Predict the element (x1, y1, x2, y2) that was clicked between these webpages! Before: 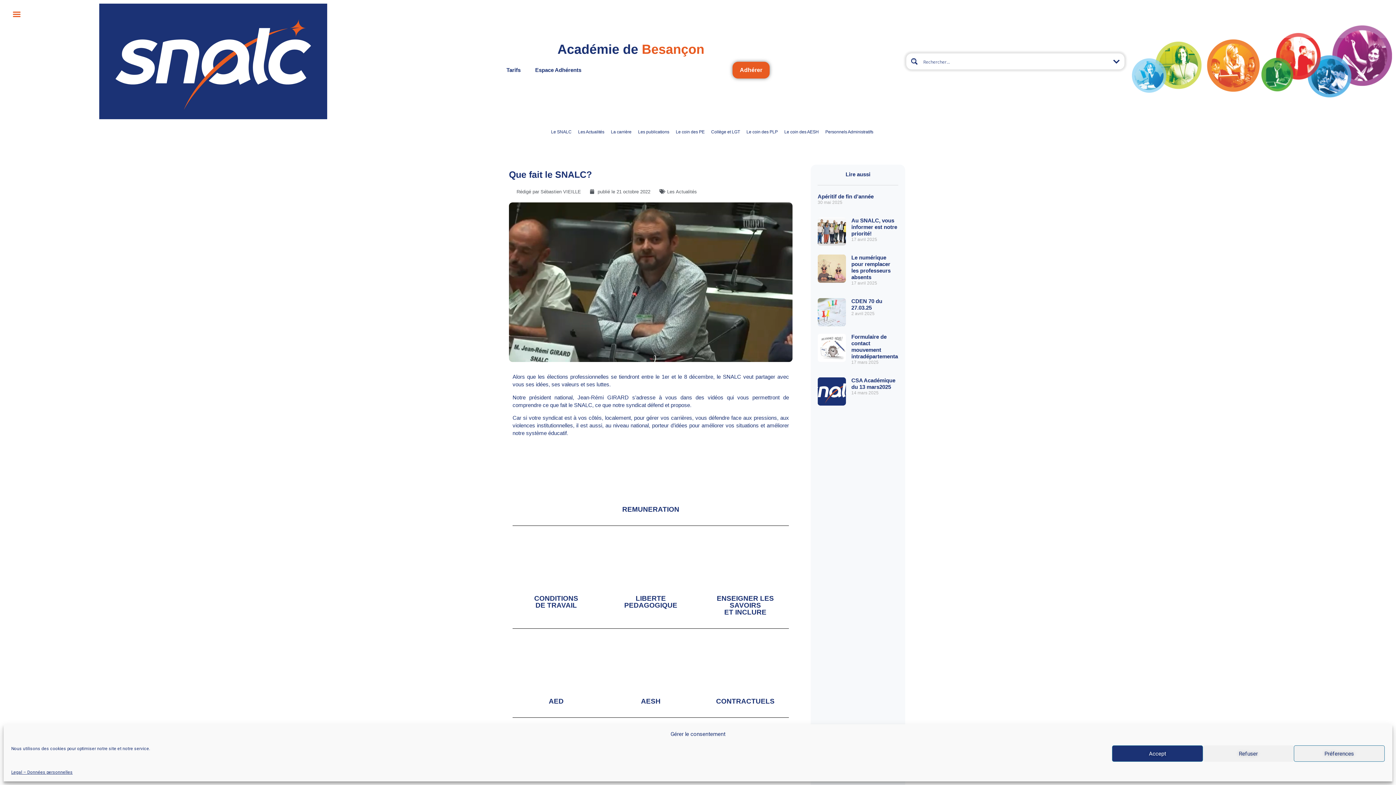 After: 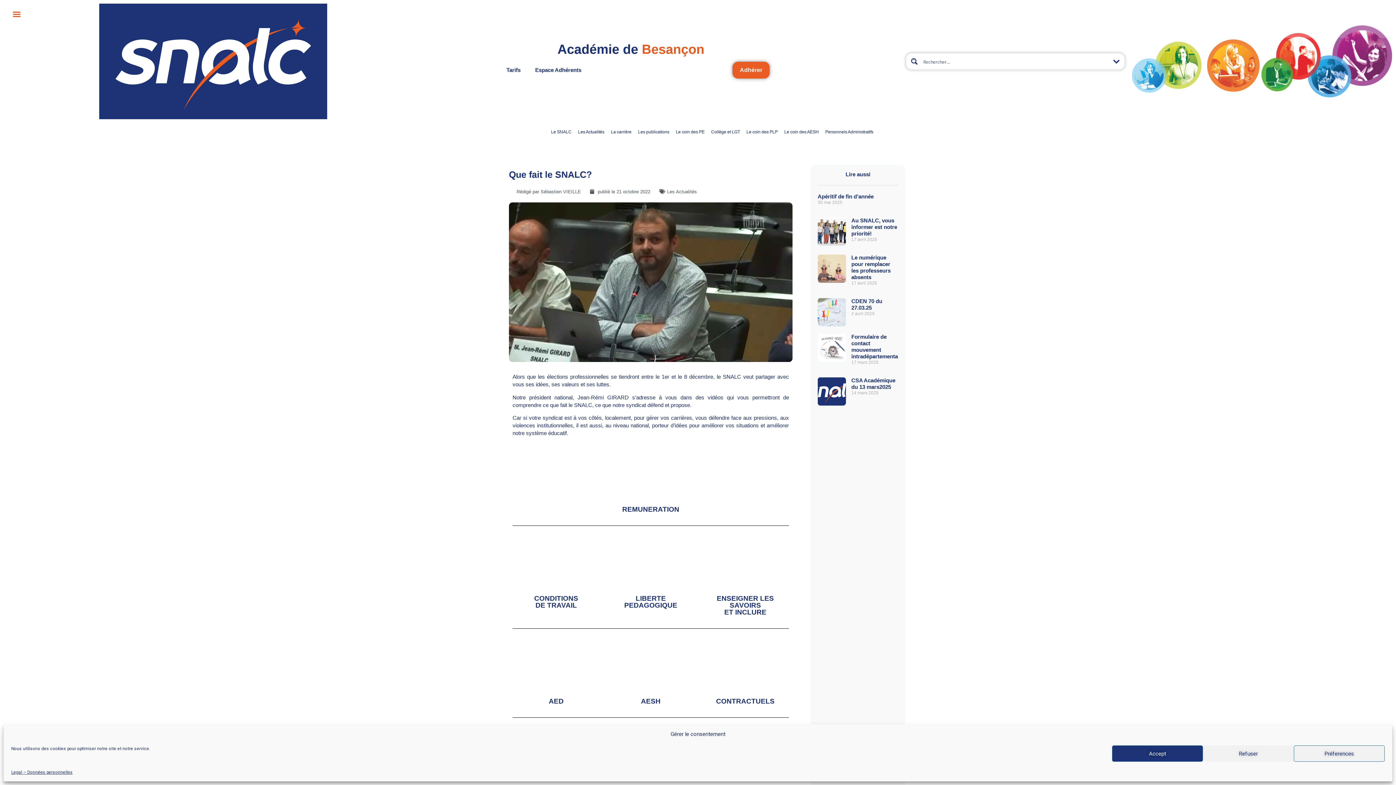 Action: label: CDEN 70 du 27.03.25 bbox: (851, 298, 882, 311)